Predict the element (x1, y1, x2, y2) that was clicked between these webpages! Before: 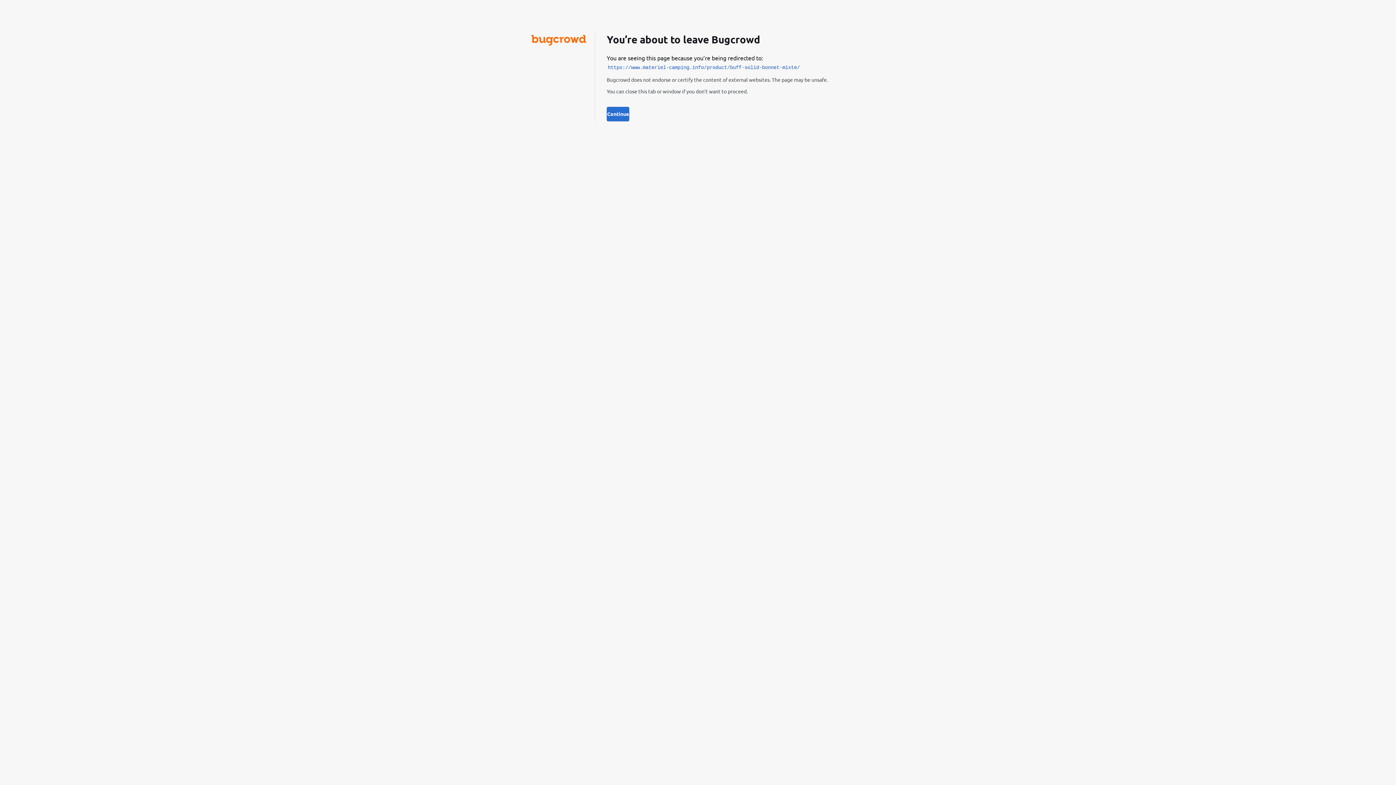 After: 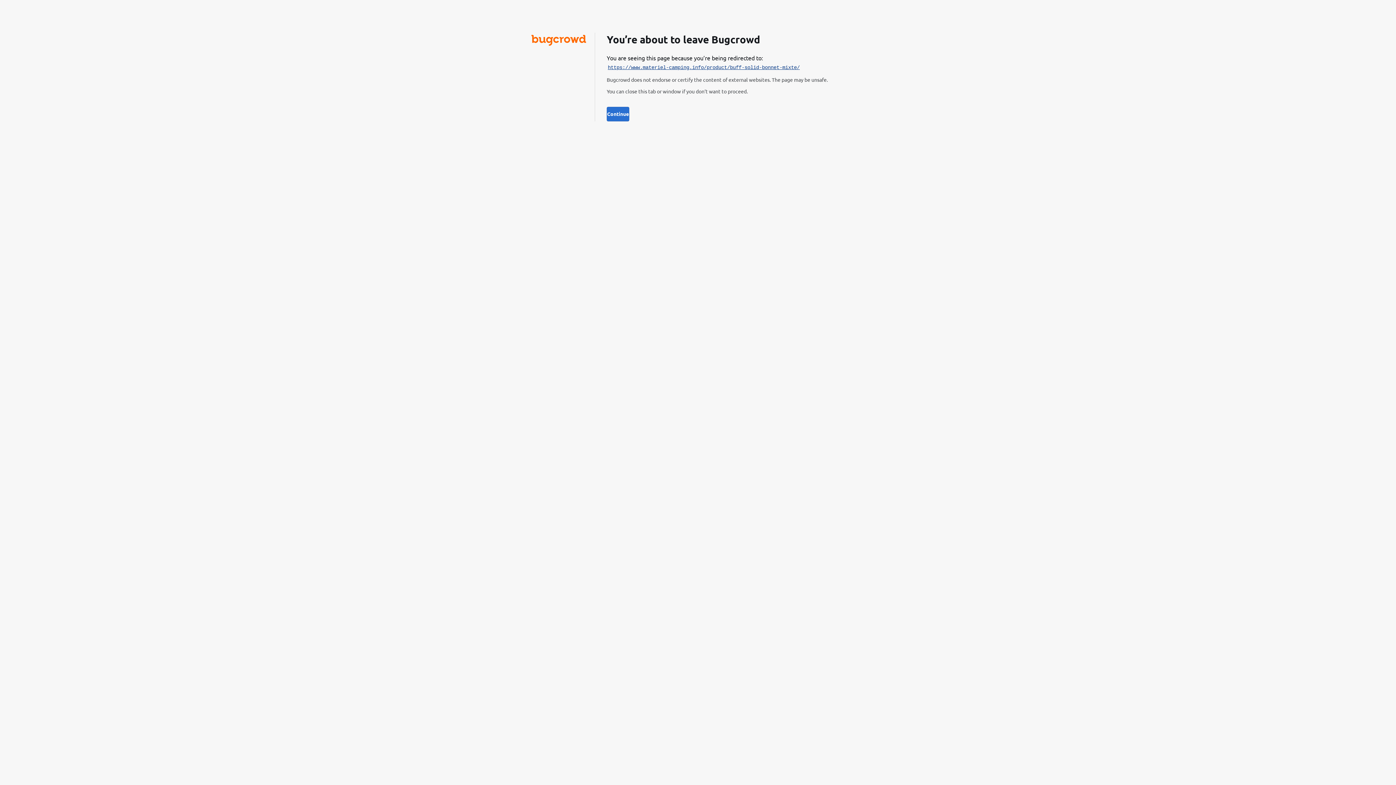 Action: bbox: (607, 64, 799, 70) label: https://www.materiel-camping.info/product/buff-solid-bonnet-mixte/